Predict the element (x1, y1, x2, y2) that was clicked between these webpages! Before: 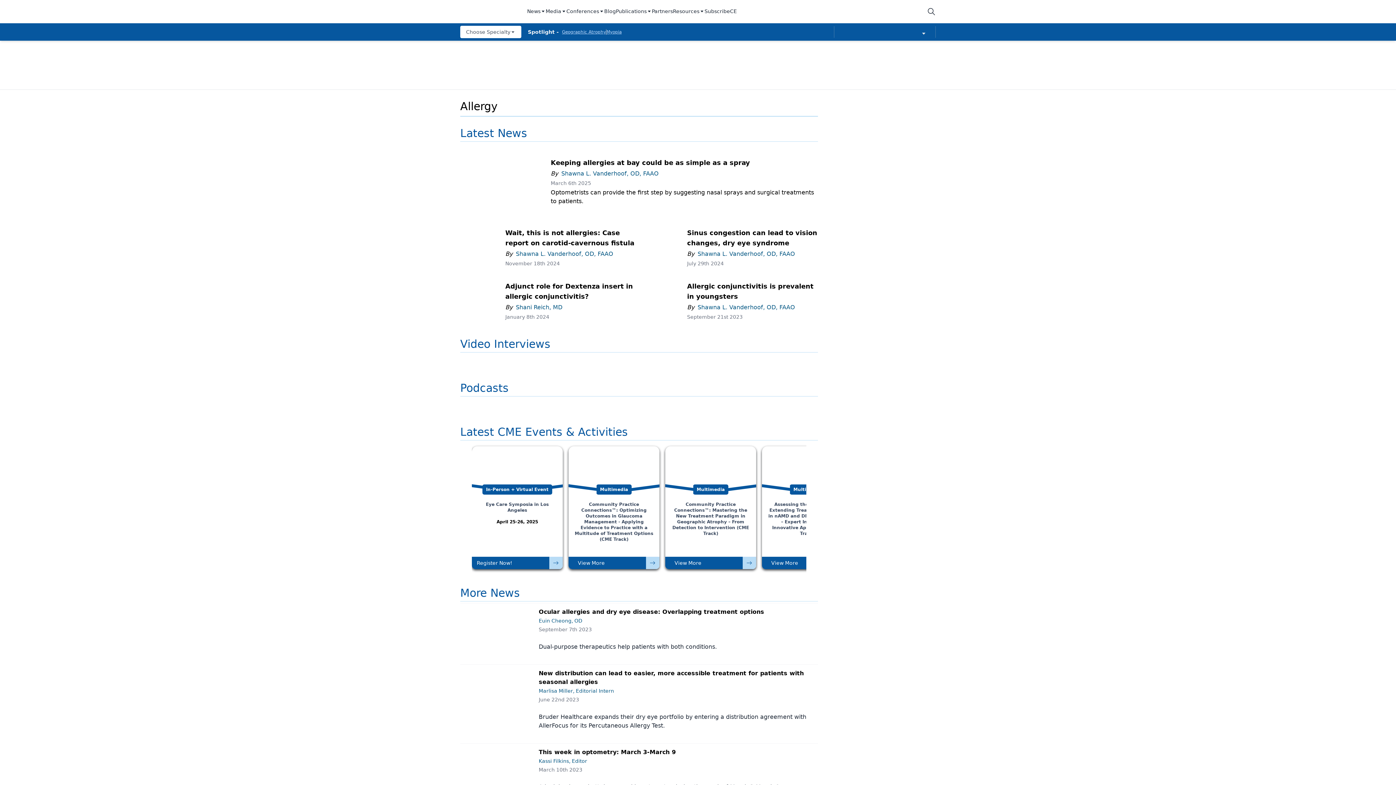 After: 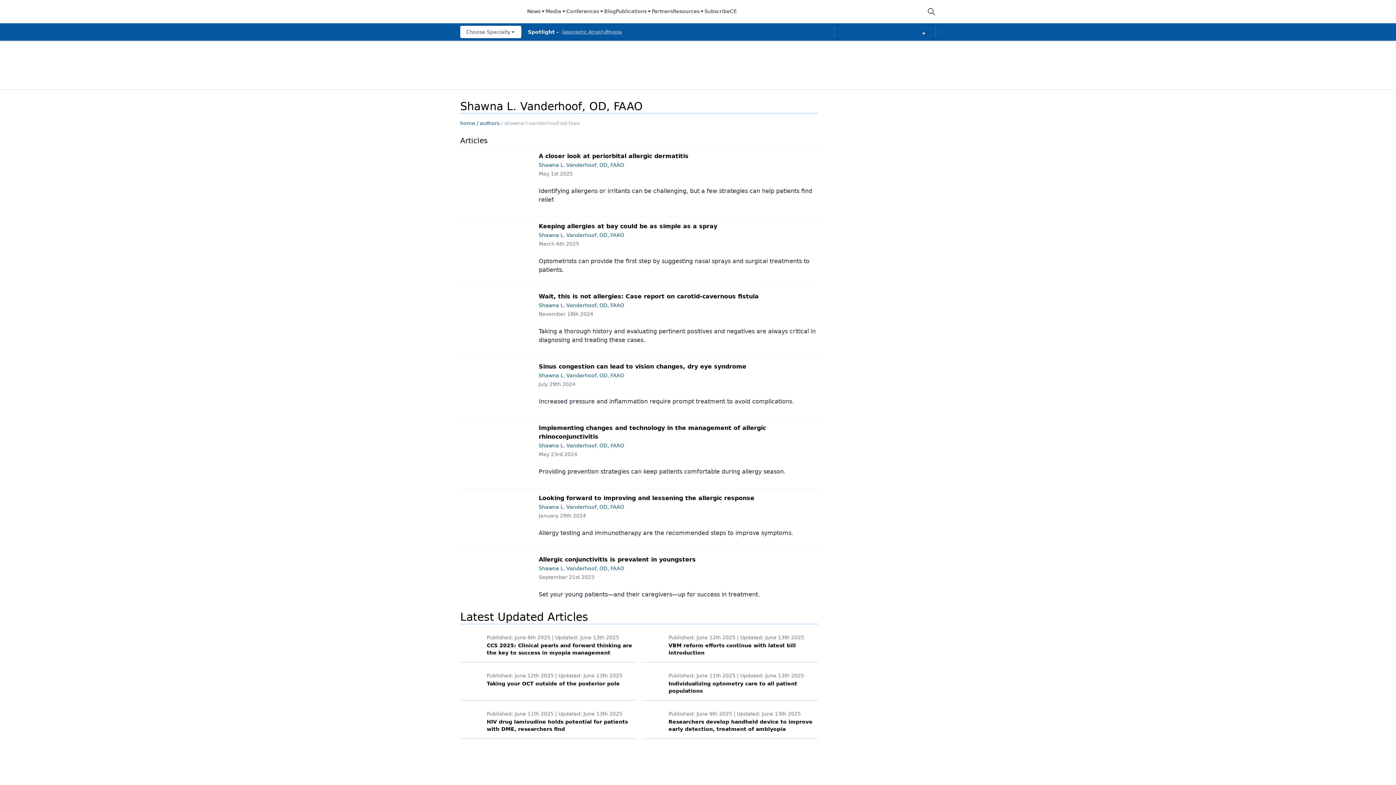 Action: bbox: (697, 250, 795, 257) label: Shawna L. Vanderhoof, OD, FAAO